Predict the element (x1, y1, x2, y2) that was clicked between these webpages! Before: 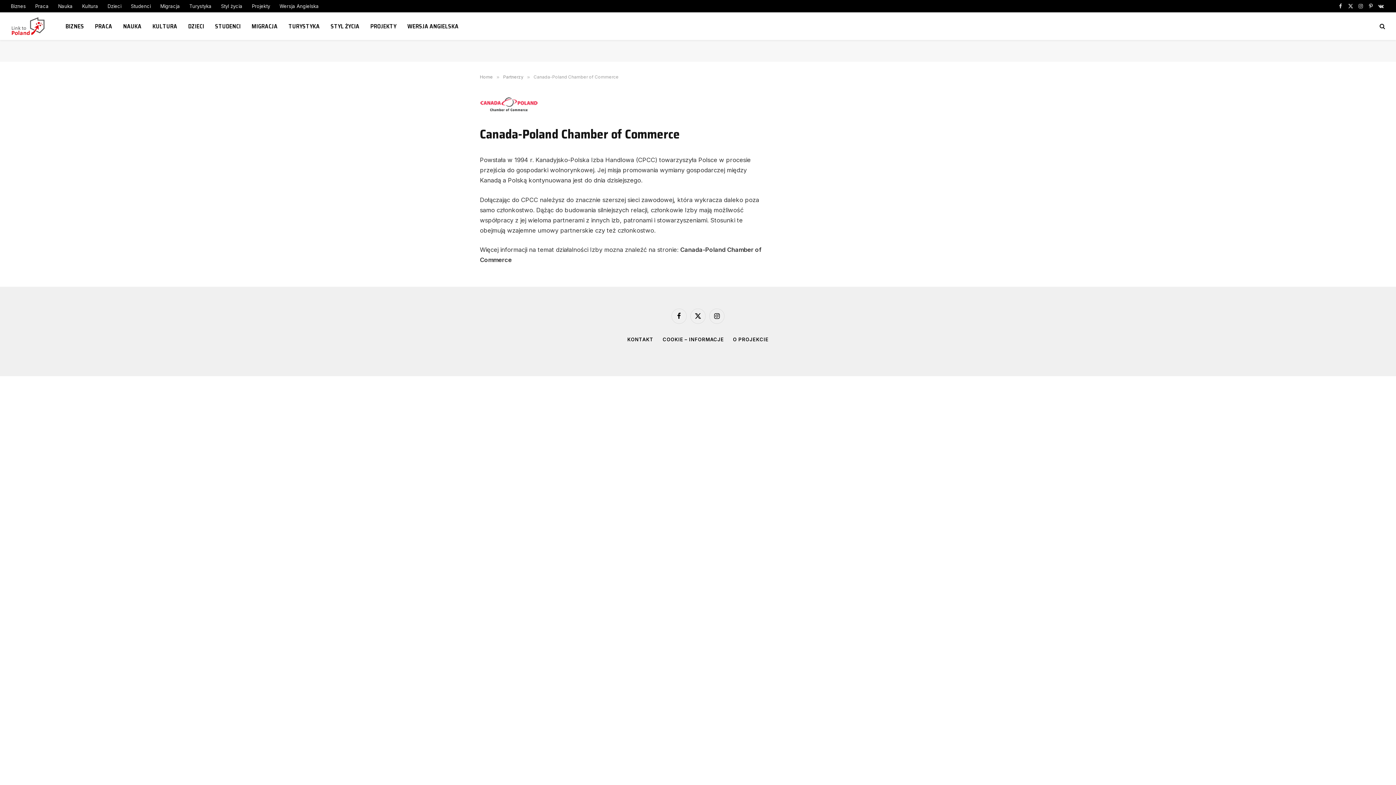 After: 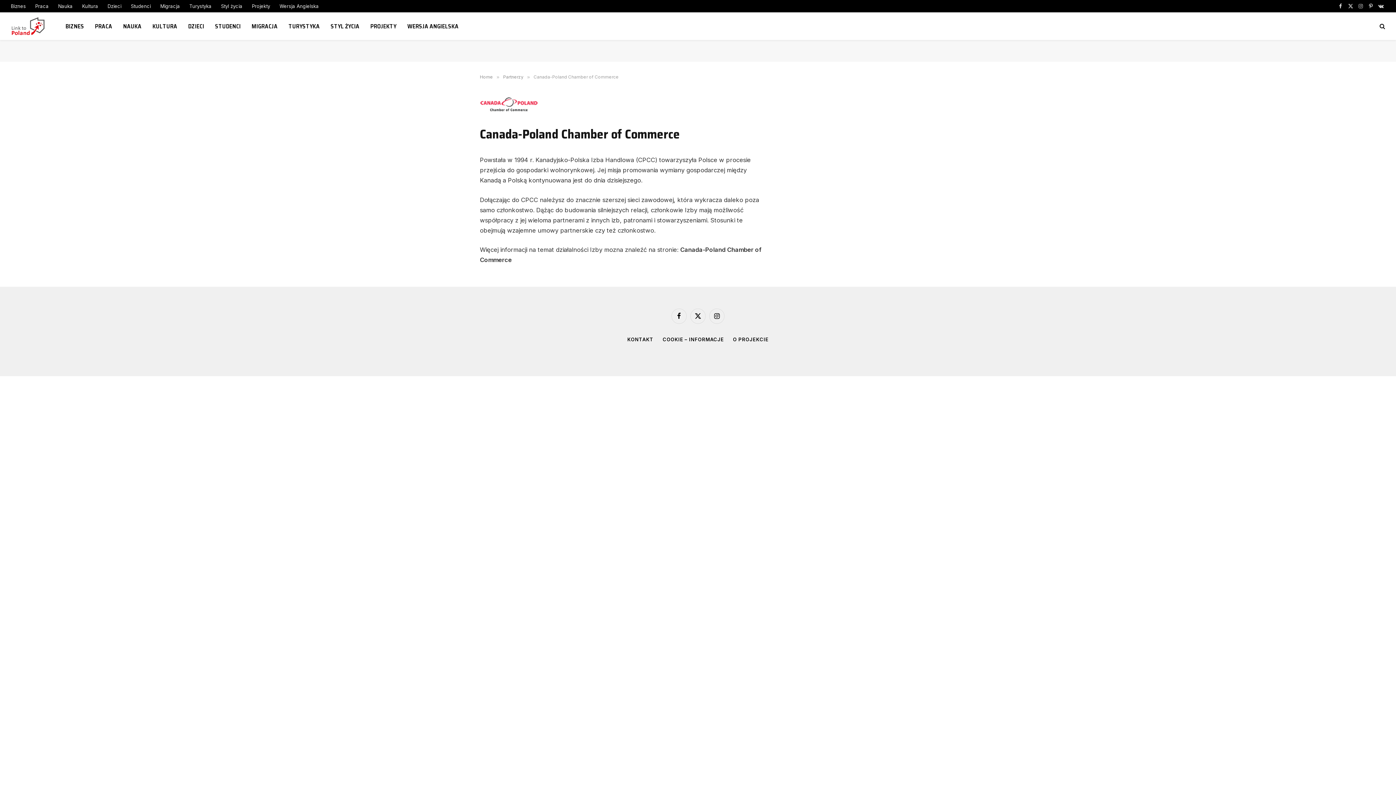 Action: bbox: (1356, 0, 1365, 12) label: Instagram